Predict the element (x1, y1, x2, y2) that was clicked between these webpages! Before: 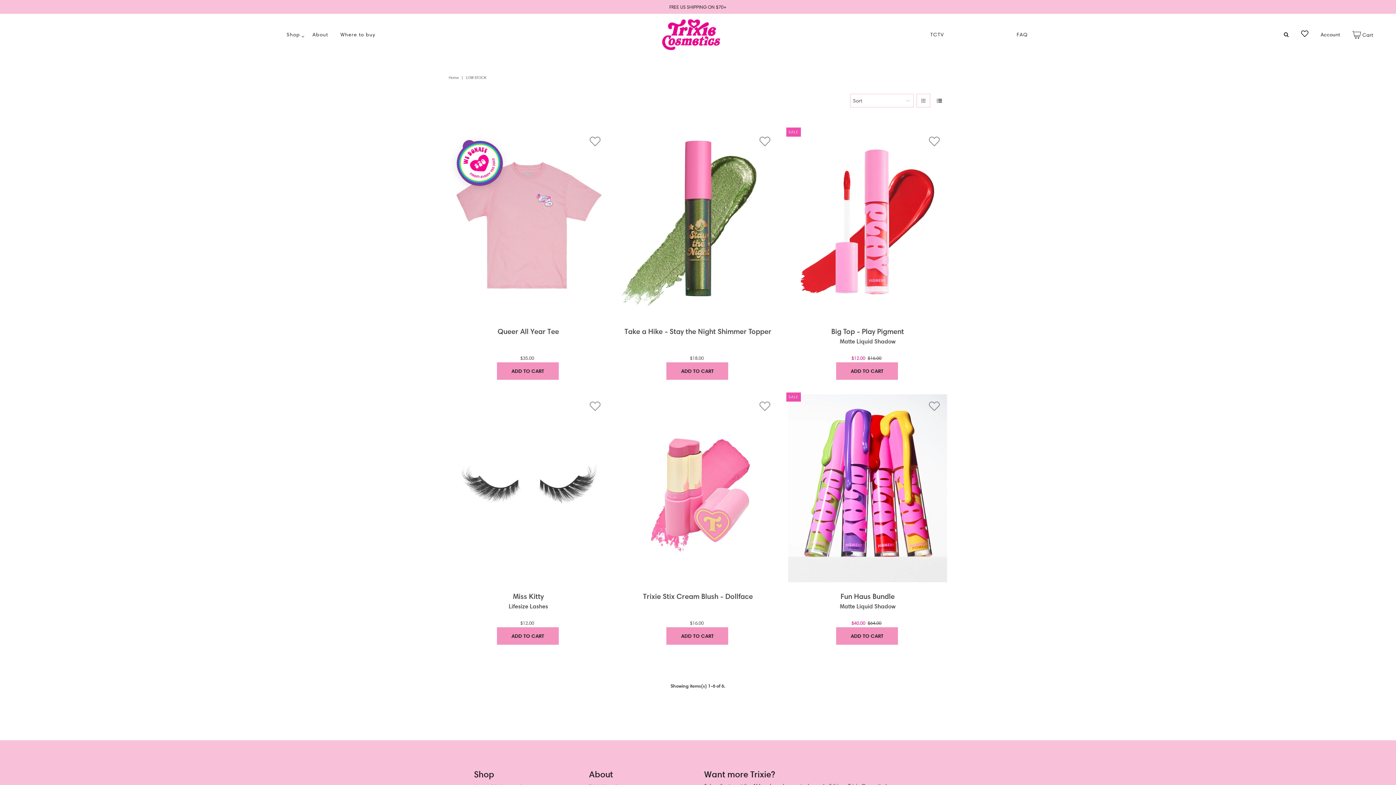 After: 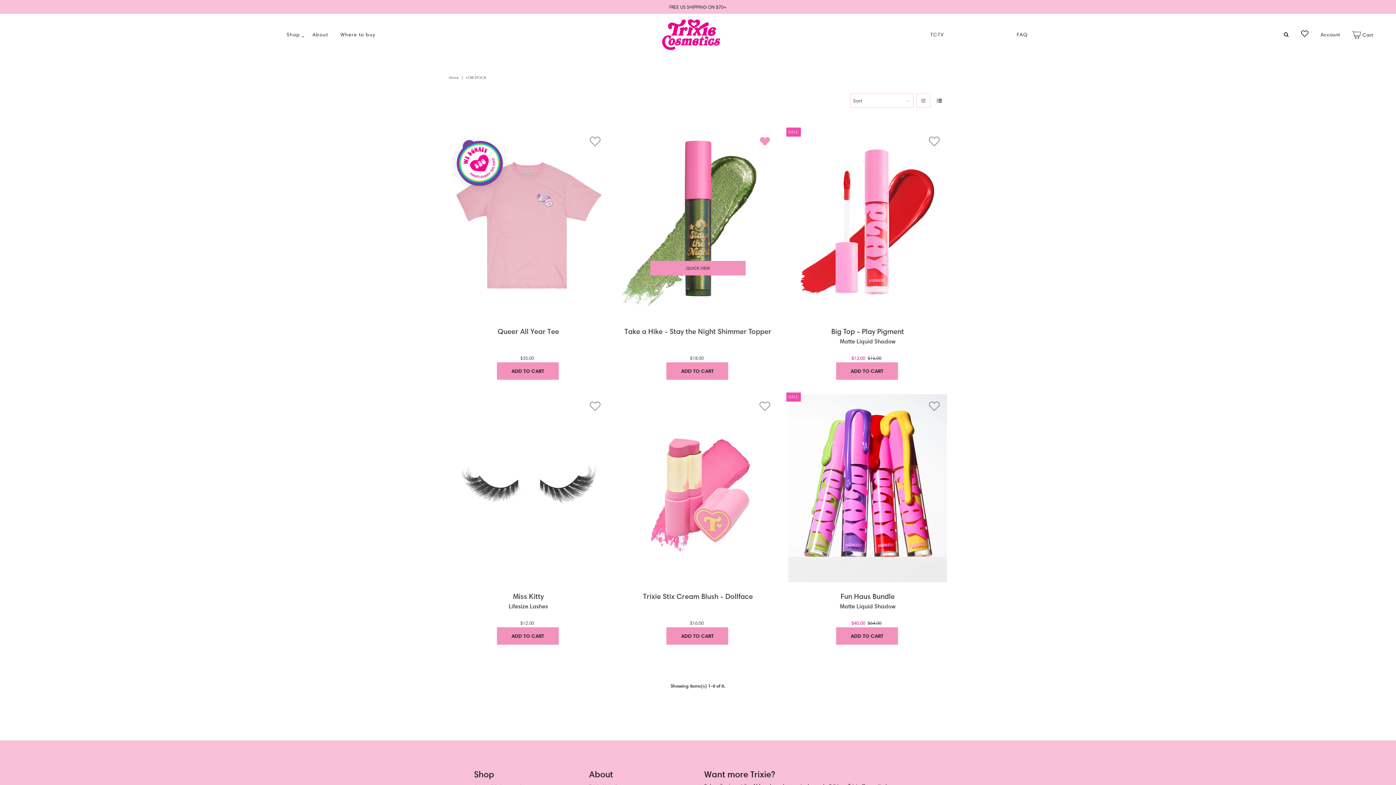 Action: label: Add to wishlist bbox: (754, 136, 775, 145)